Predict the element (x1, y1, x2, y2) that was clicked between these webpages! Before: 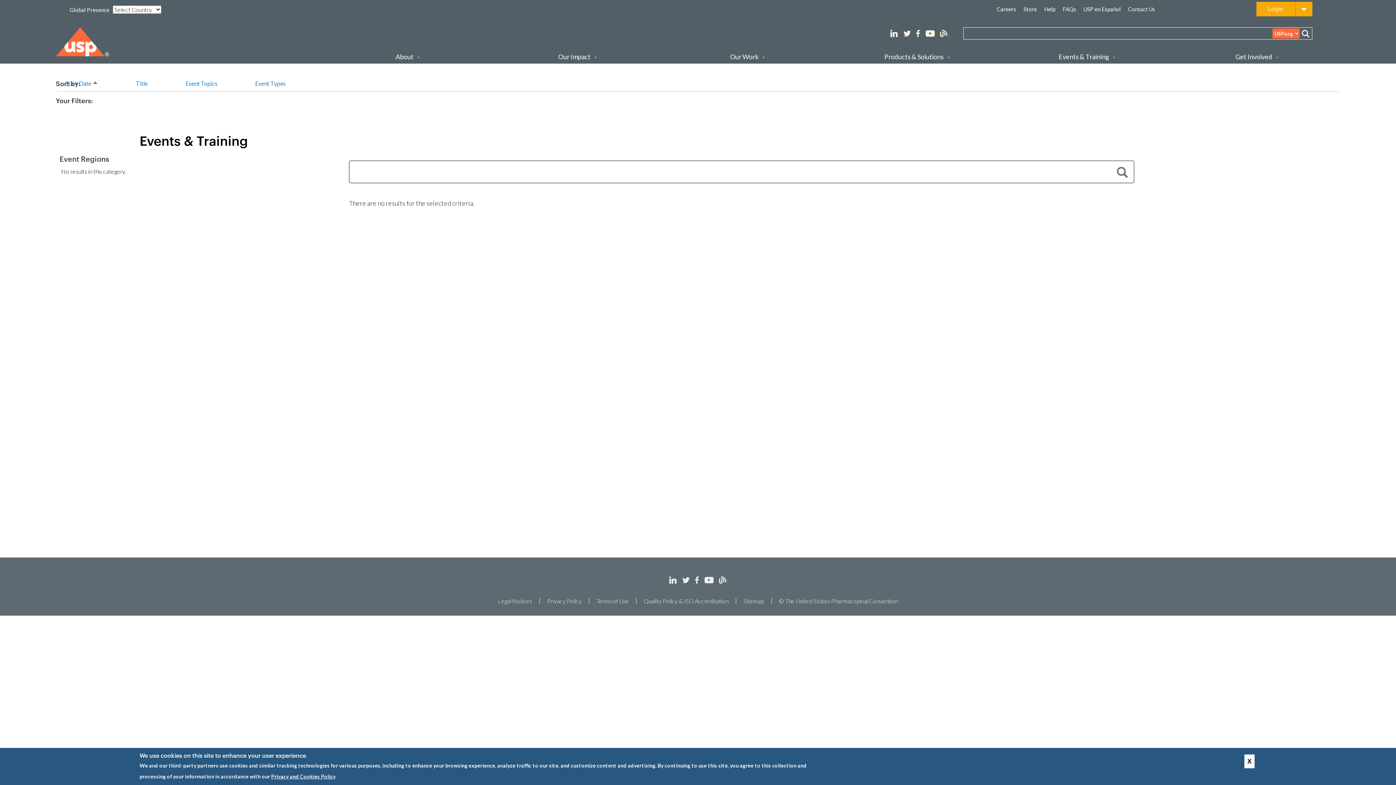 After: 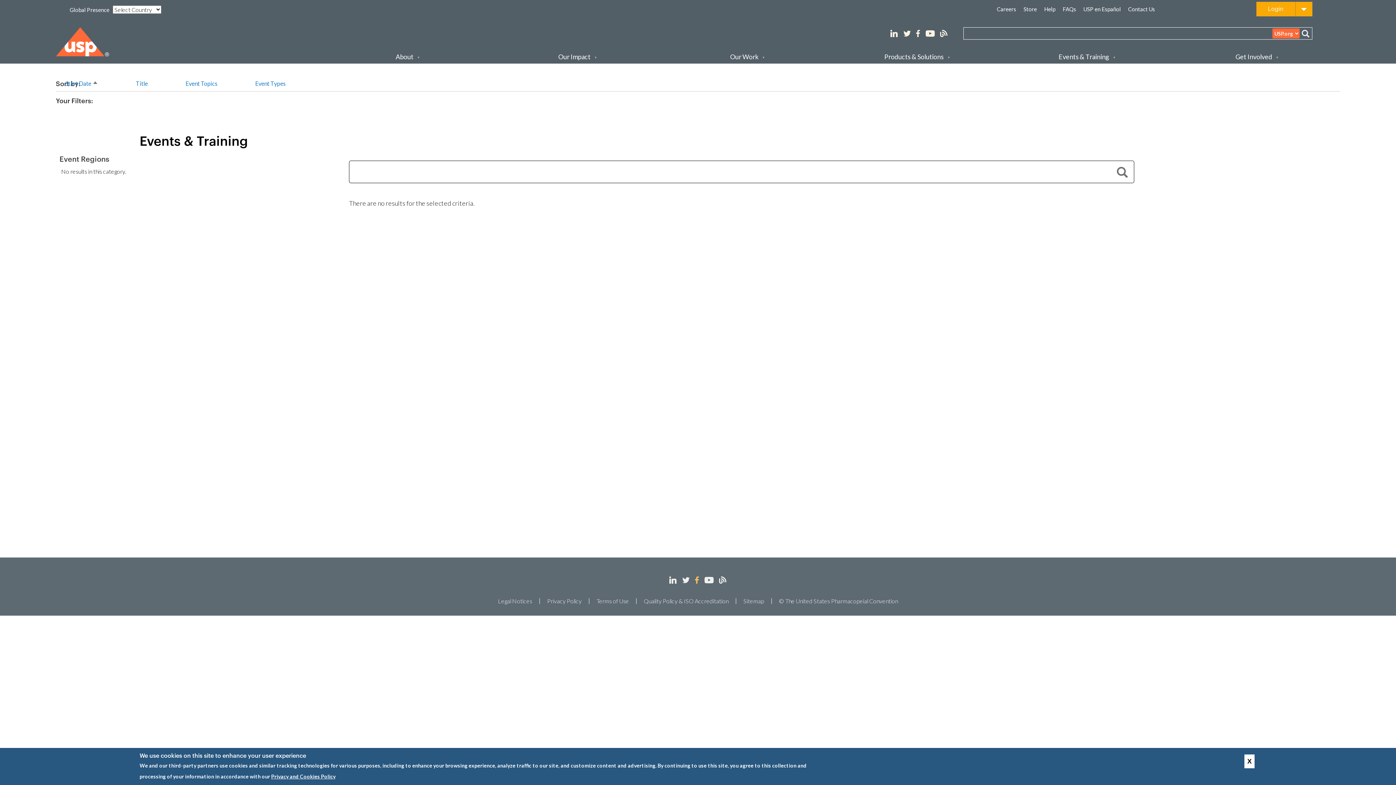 Action: bbox: (693, 576, 700, 584) label: Facebook